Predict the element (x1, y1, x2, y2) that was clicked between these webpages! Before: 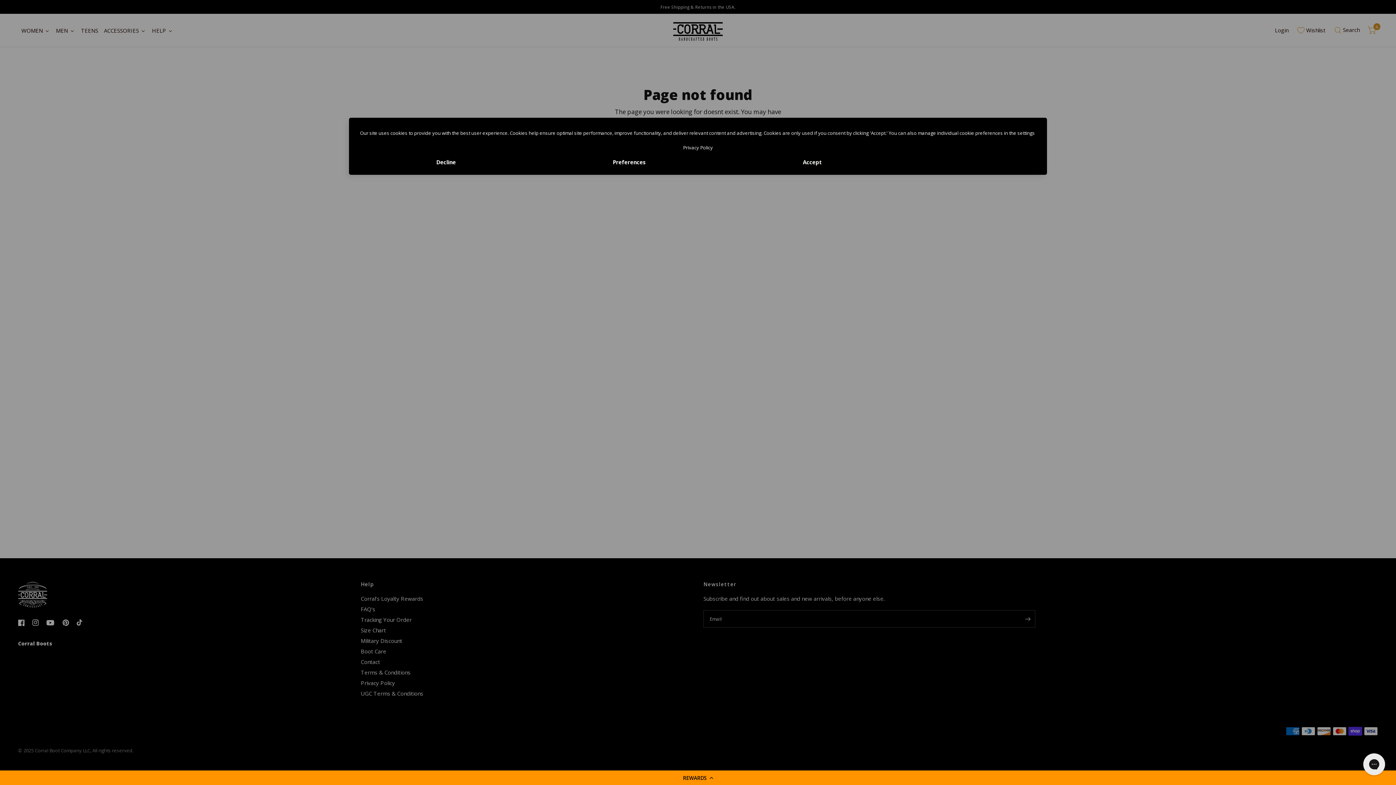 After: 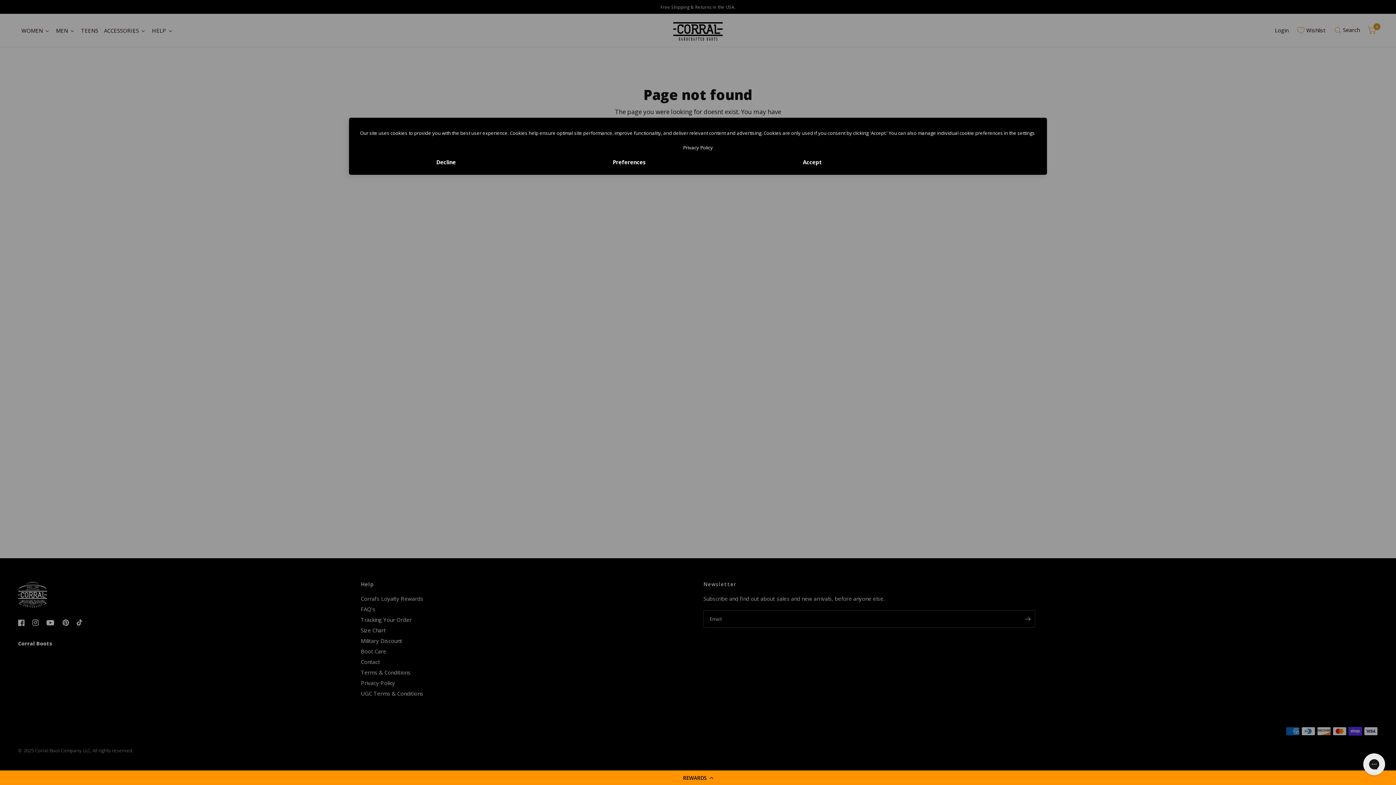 Action: bbox: (683, 144, 713, 150) label: Privacy Policy